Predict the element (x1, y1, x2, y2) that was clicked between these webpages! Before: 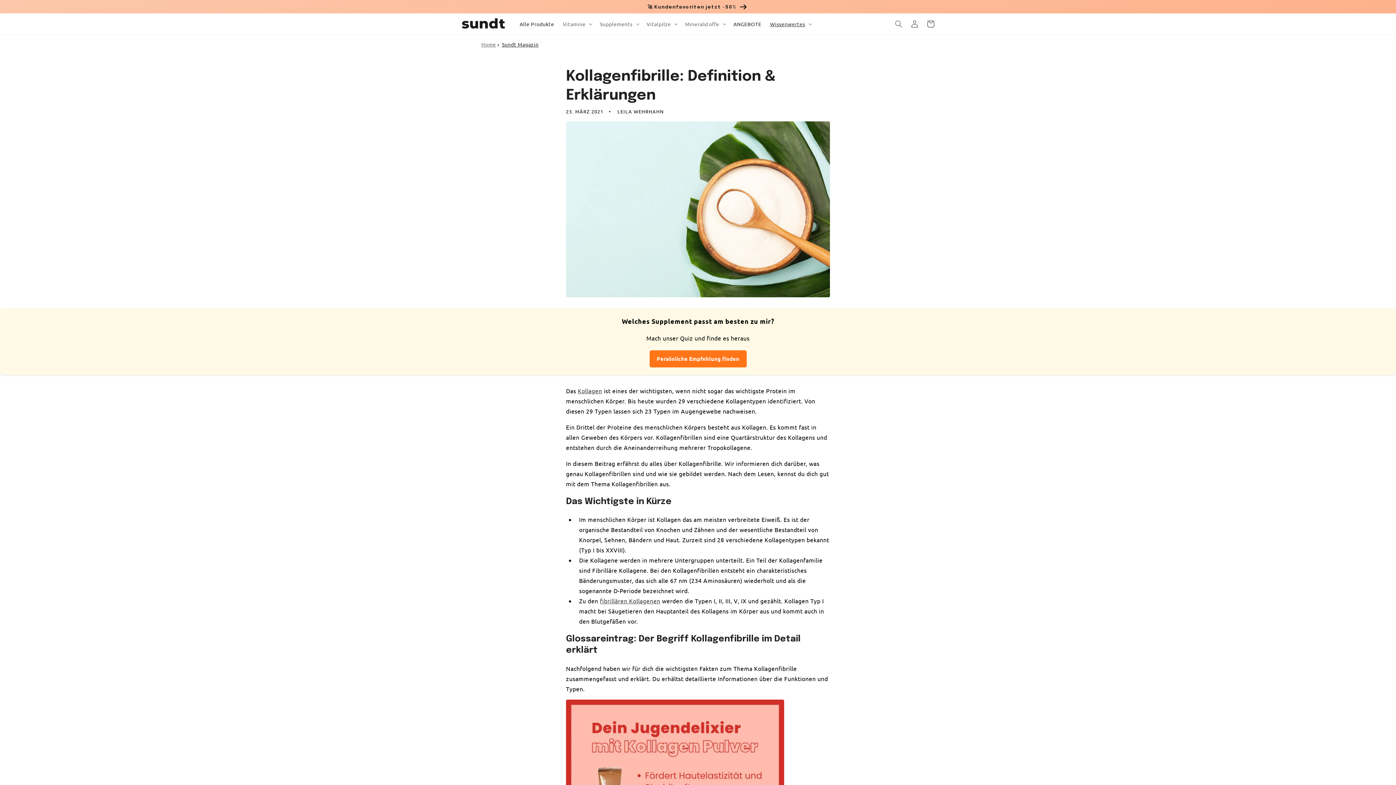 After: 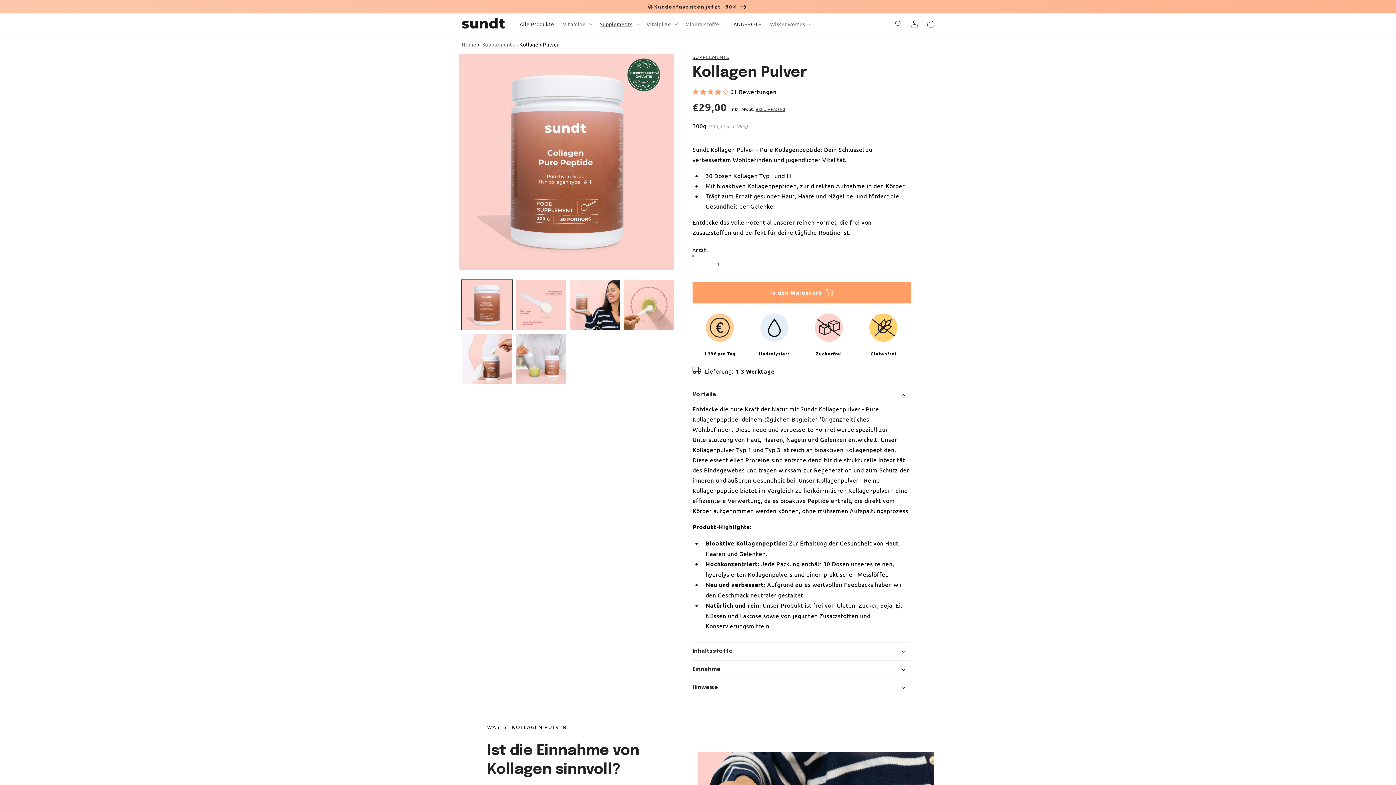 Action: label: Kollagen bbox: (577, 387, 602, 394)